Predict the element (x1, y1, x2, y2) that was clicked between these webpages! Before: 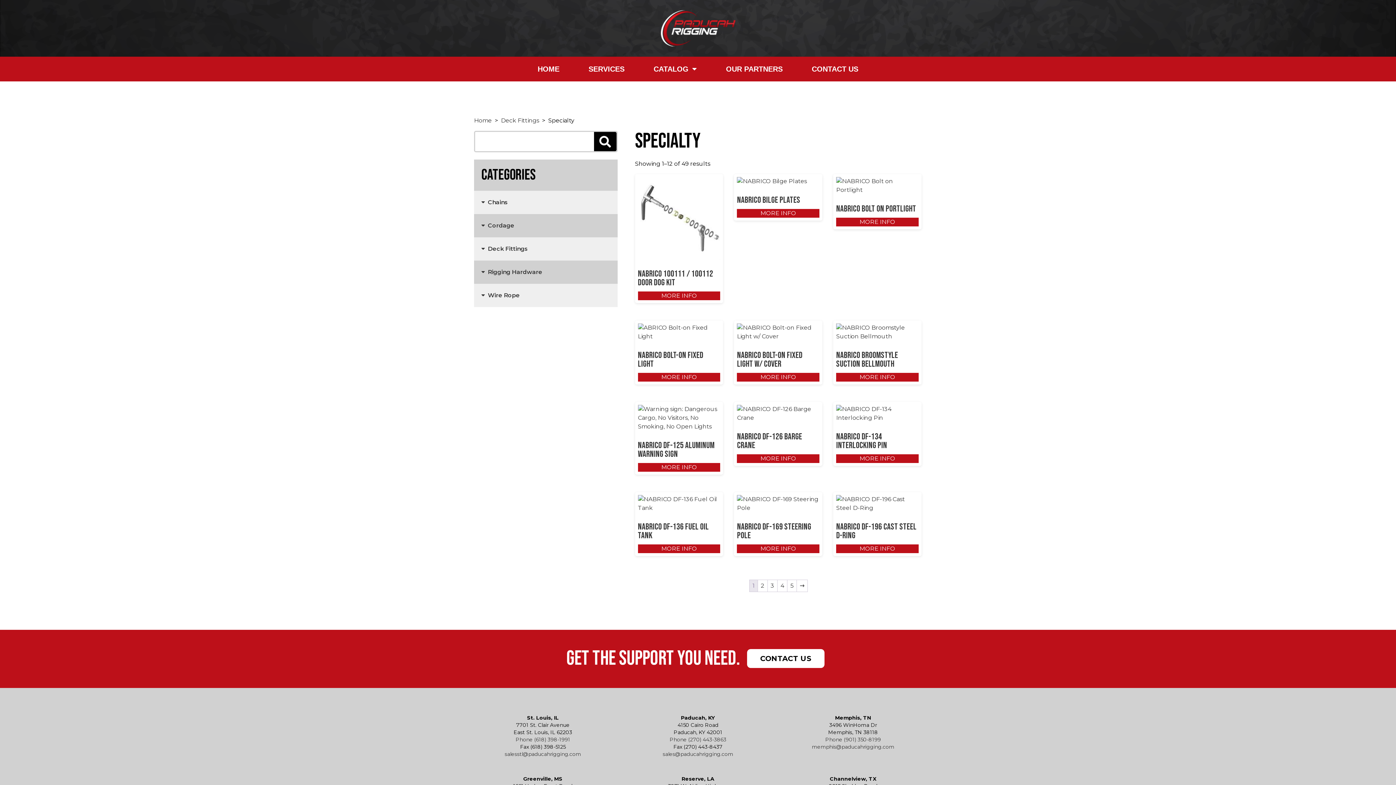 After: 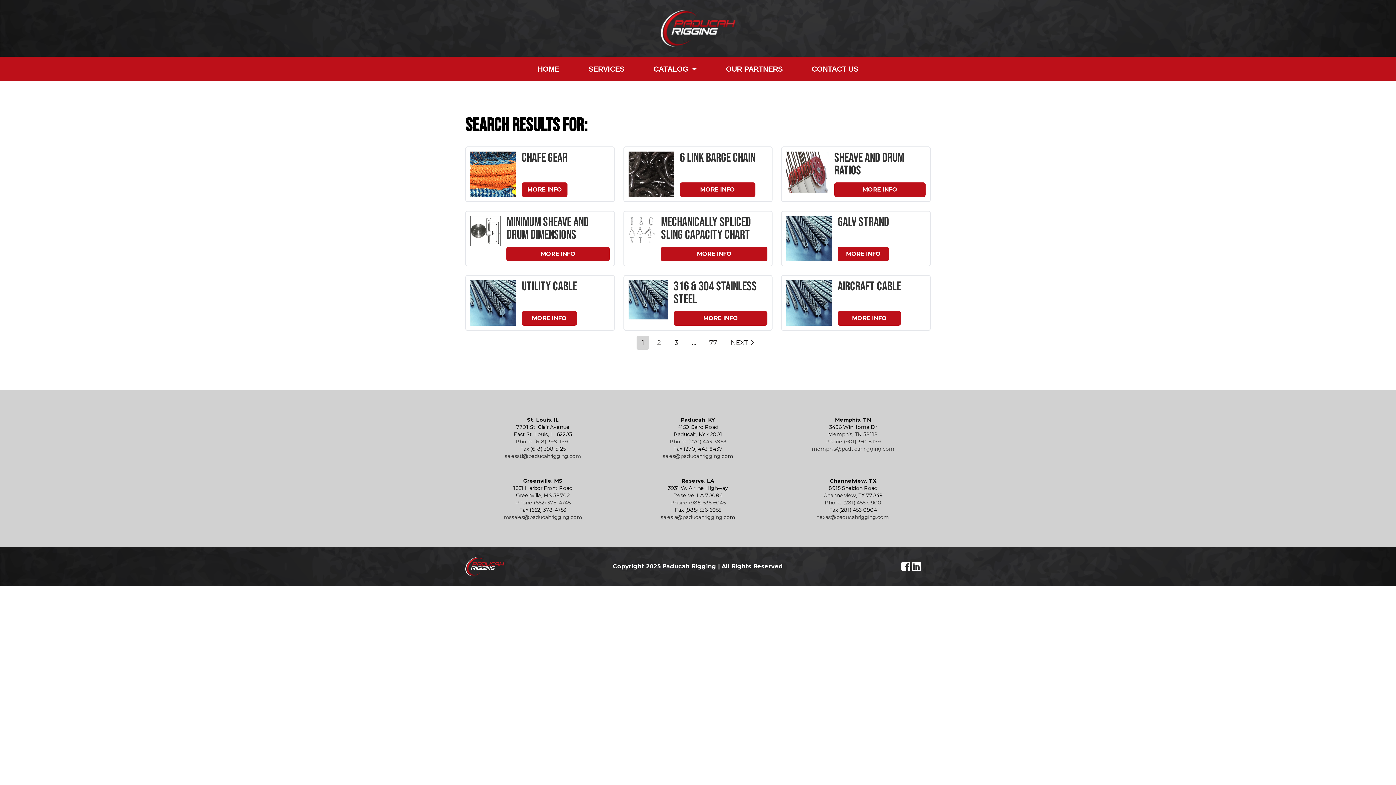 Action: bbox: (594, 132, 616, 151)